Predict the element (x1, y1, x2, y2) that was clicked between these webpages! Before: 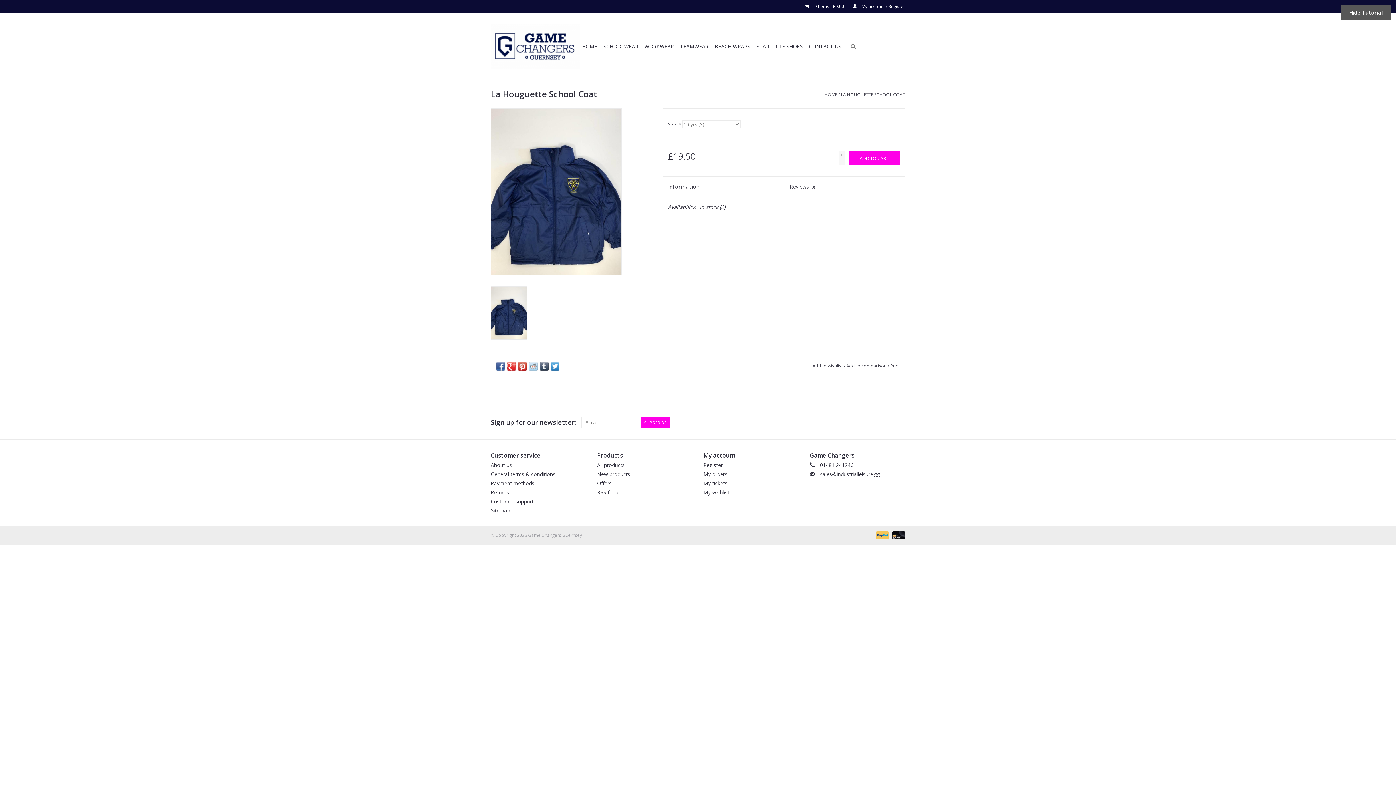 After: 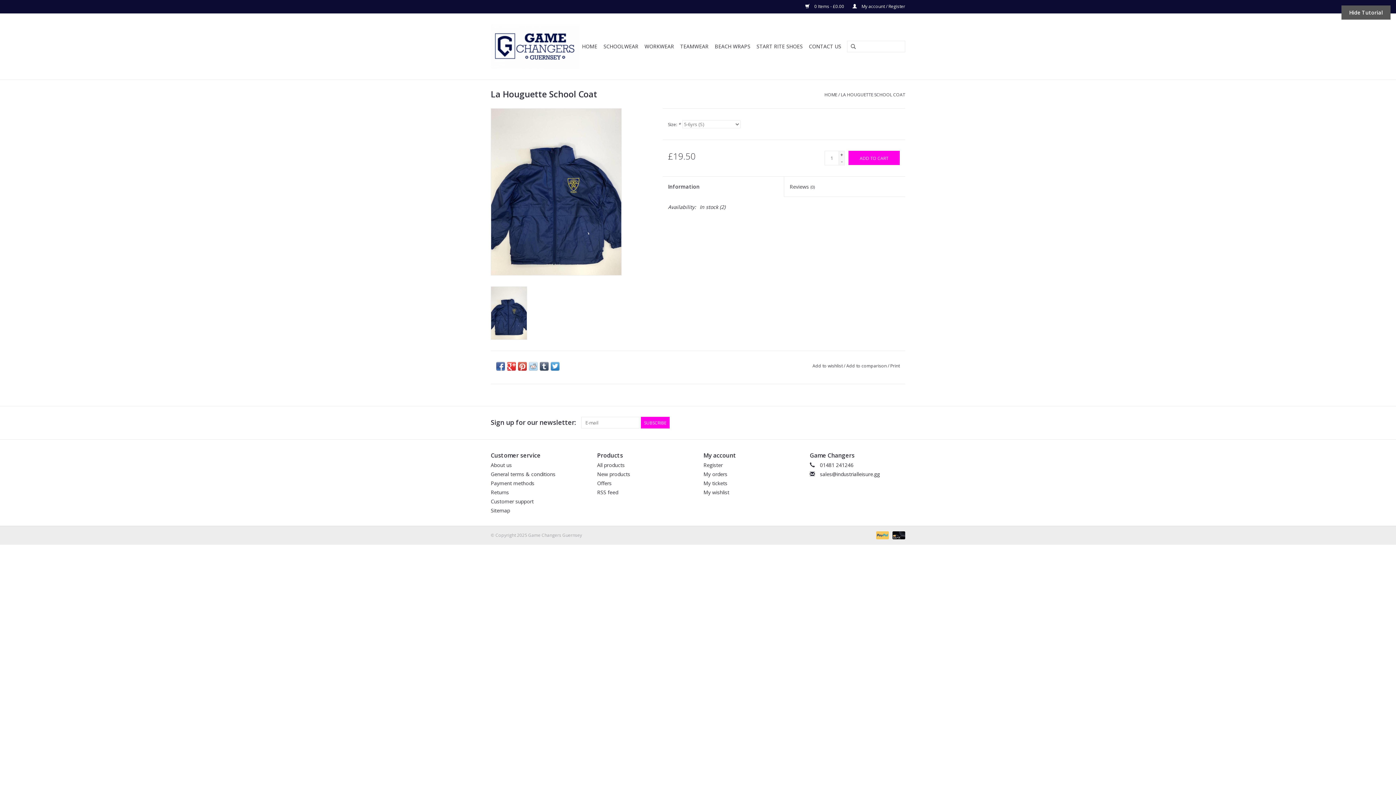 Action: bbox: (507, 362, 516, 370)